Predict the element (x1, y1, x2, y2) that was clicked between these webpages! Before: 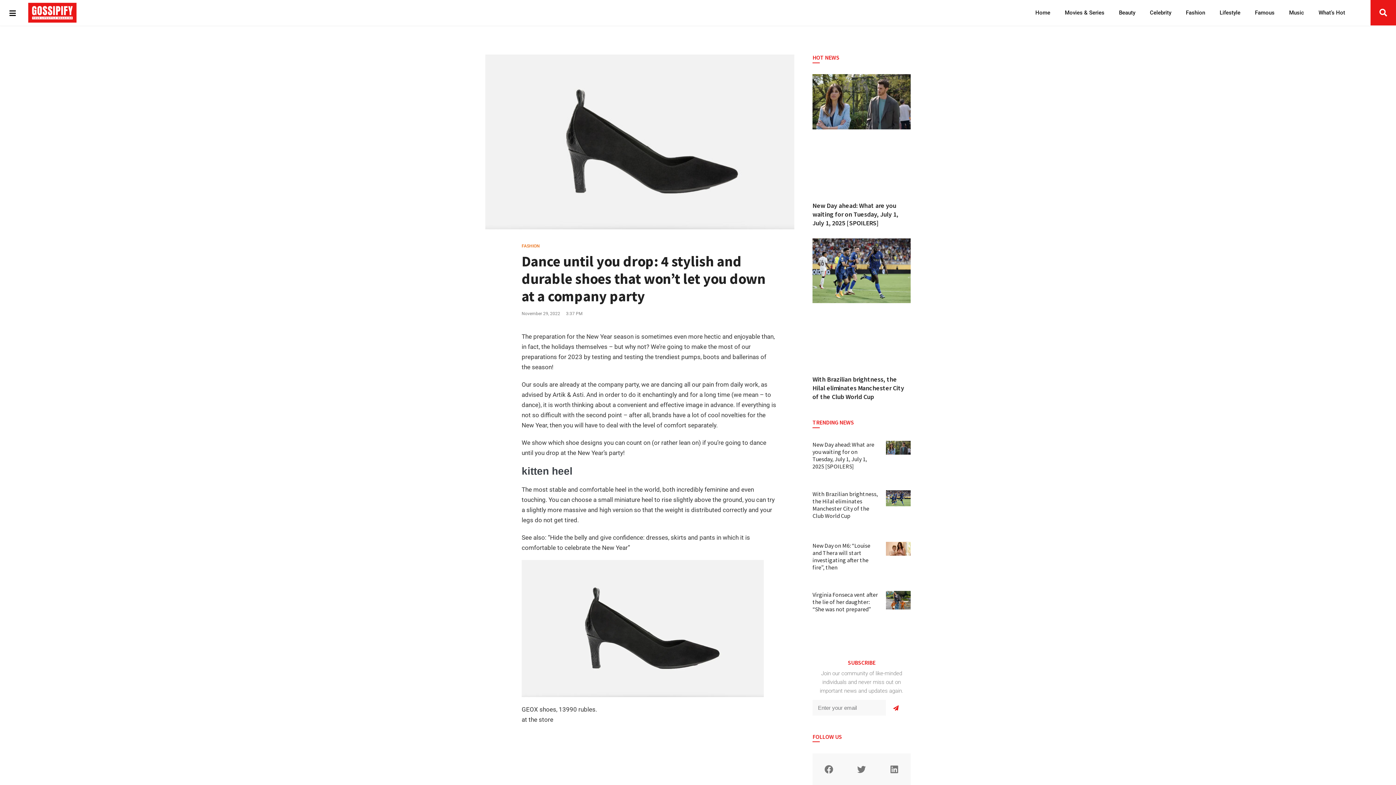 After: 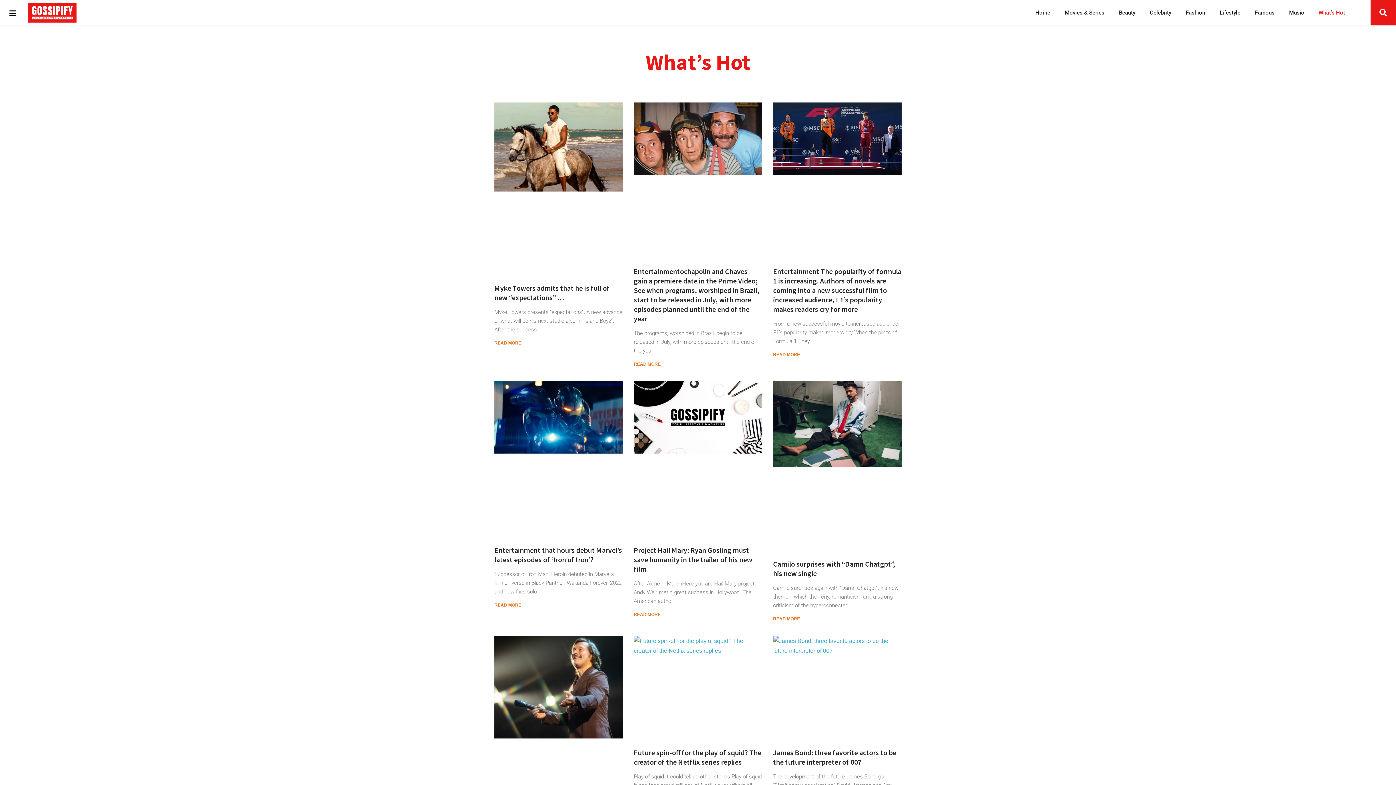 Action: bbox: (1311, 4, 1352, 20) label: What’s Hot